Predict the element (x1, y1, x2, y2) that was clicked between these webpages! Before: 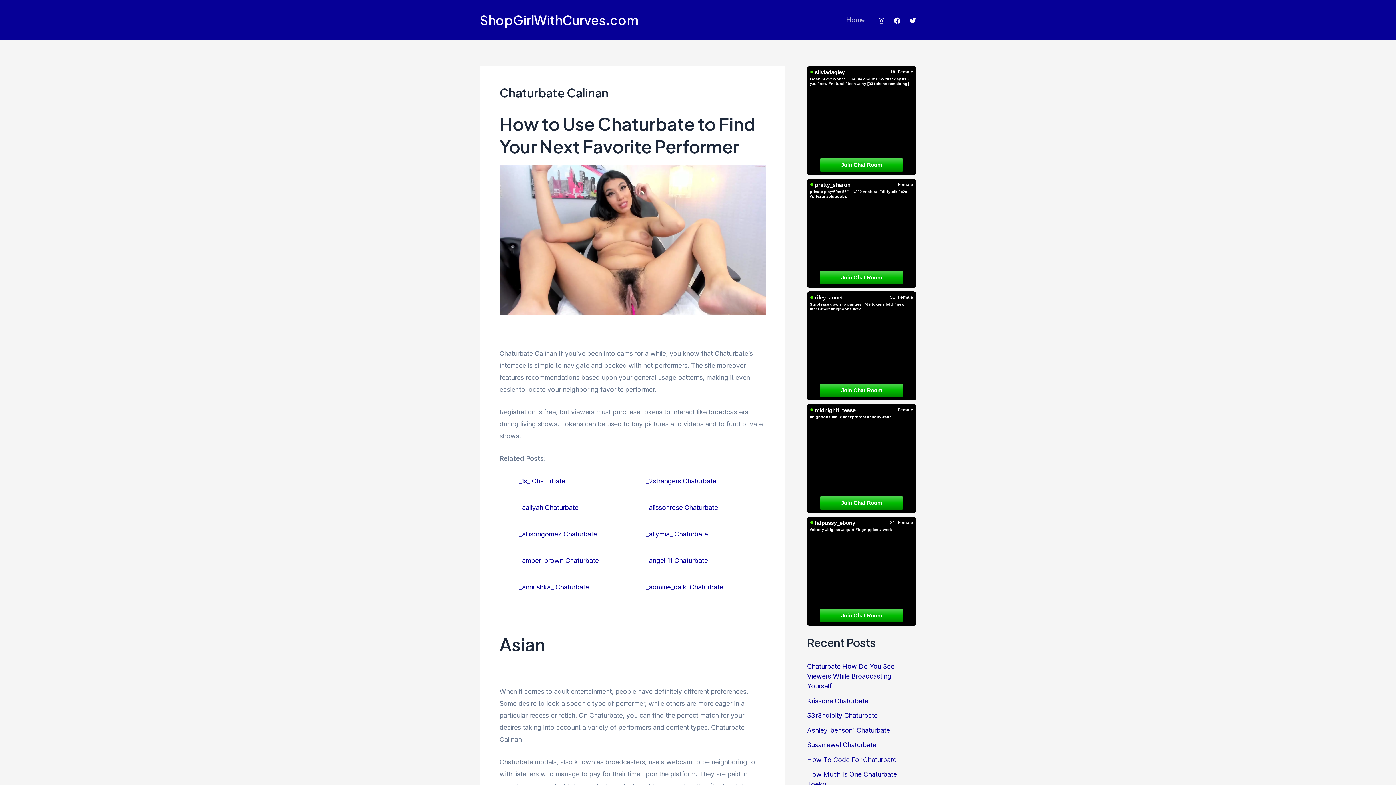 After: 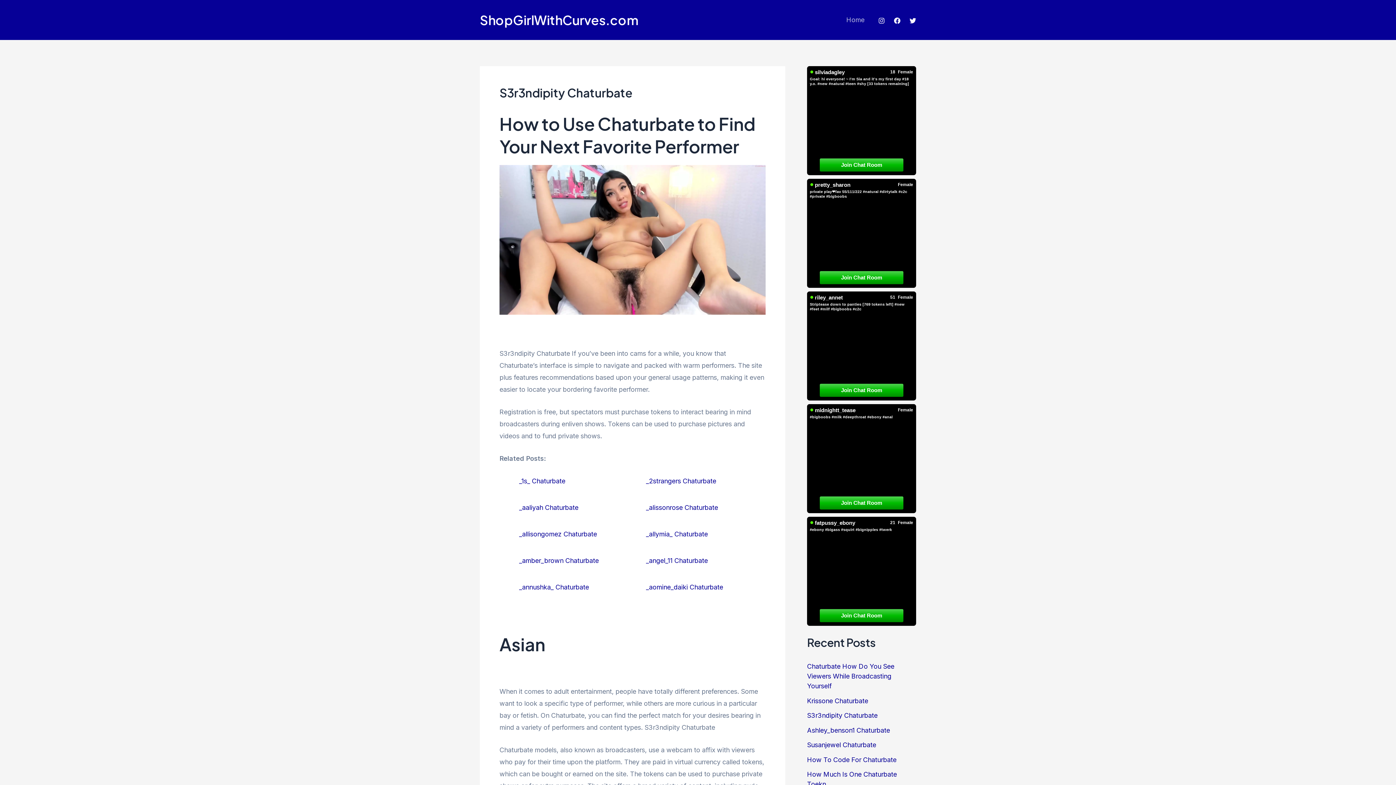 Action: bbox: (807, 712, 877, 719) label: S3r3ndipity Chaturbate